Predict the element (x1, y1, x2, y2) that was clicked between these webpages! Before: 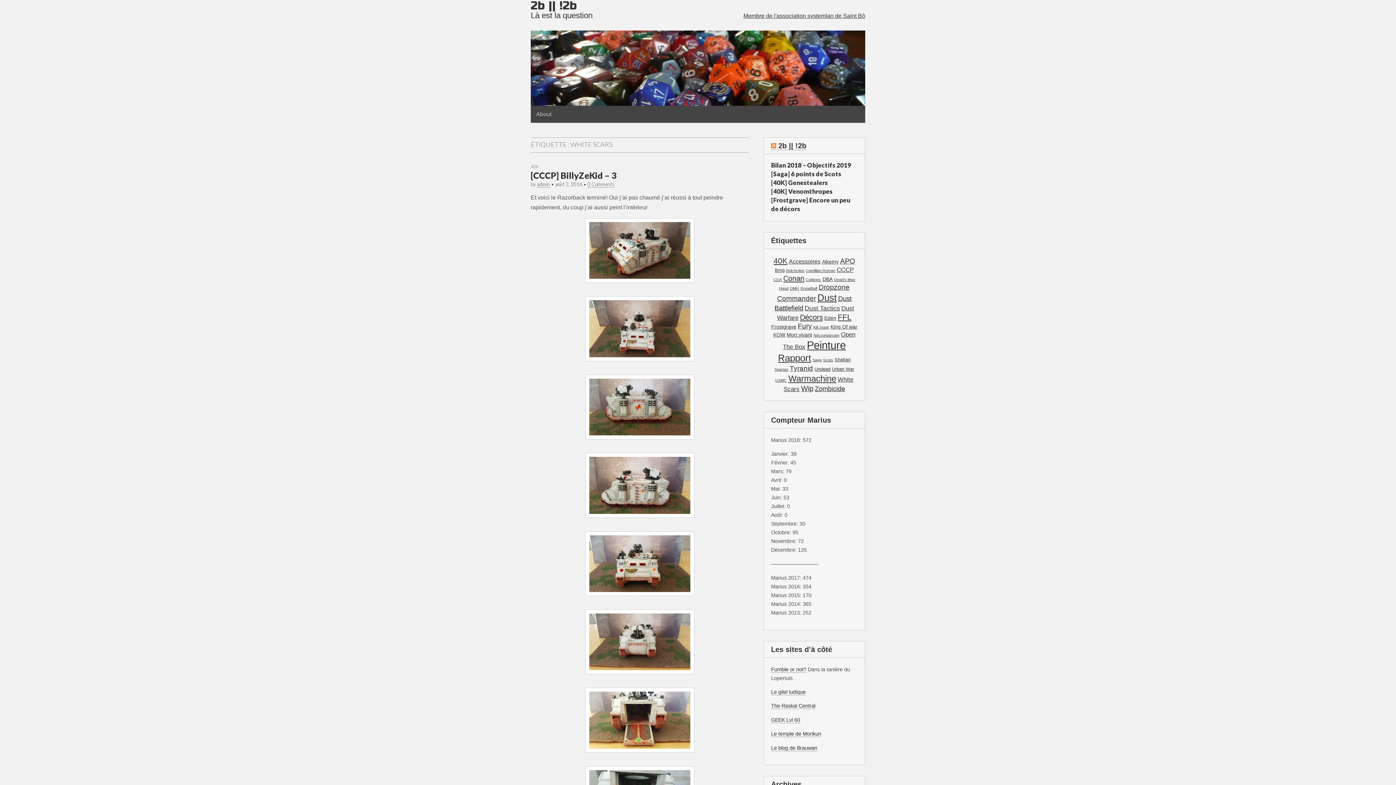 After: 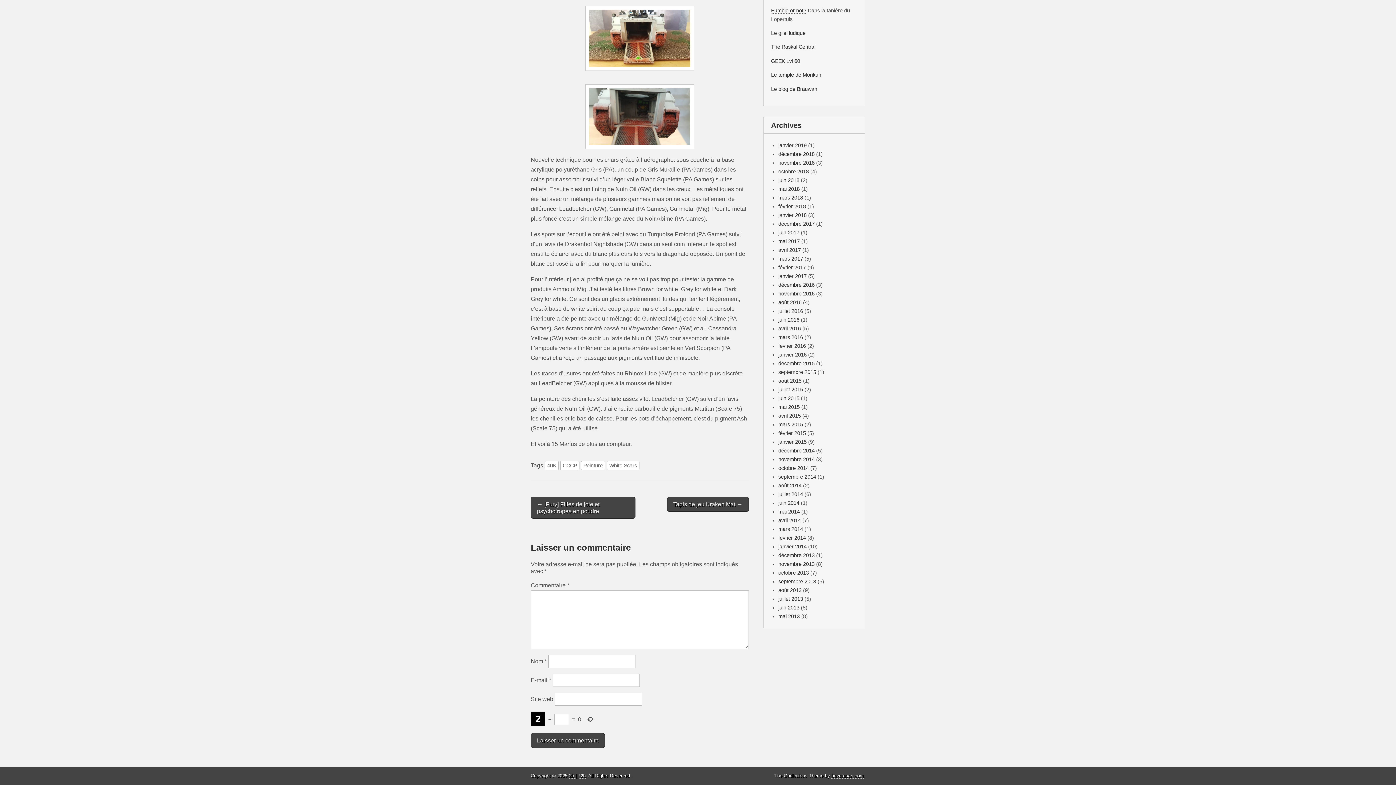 Action: bbox: (587, 181, 614, 187) label: 0 Comments